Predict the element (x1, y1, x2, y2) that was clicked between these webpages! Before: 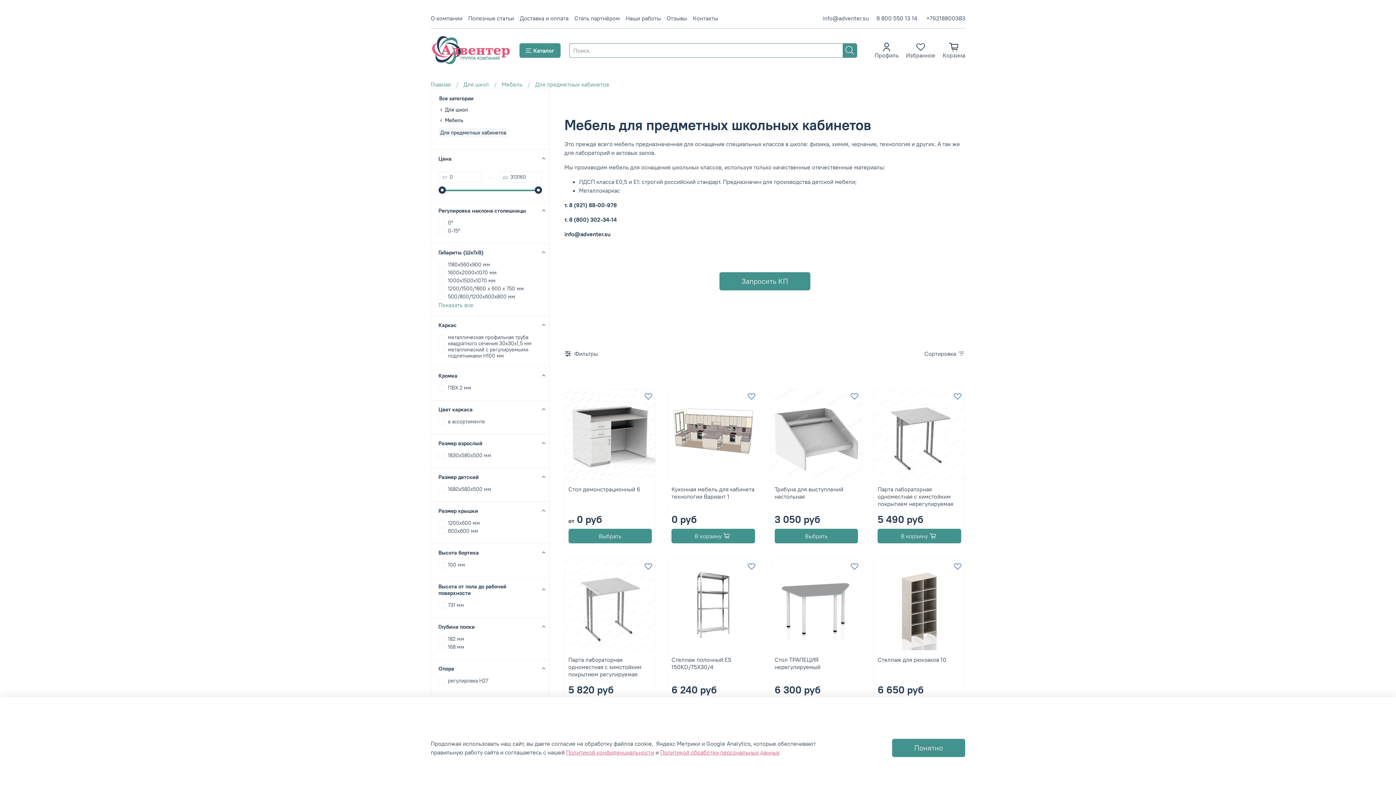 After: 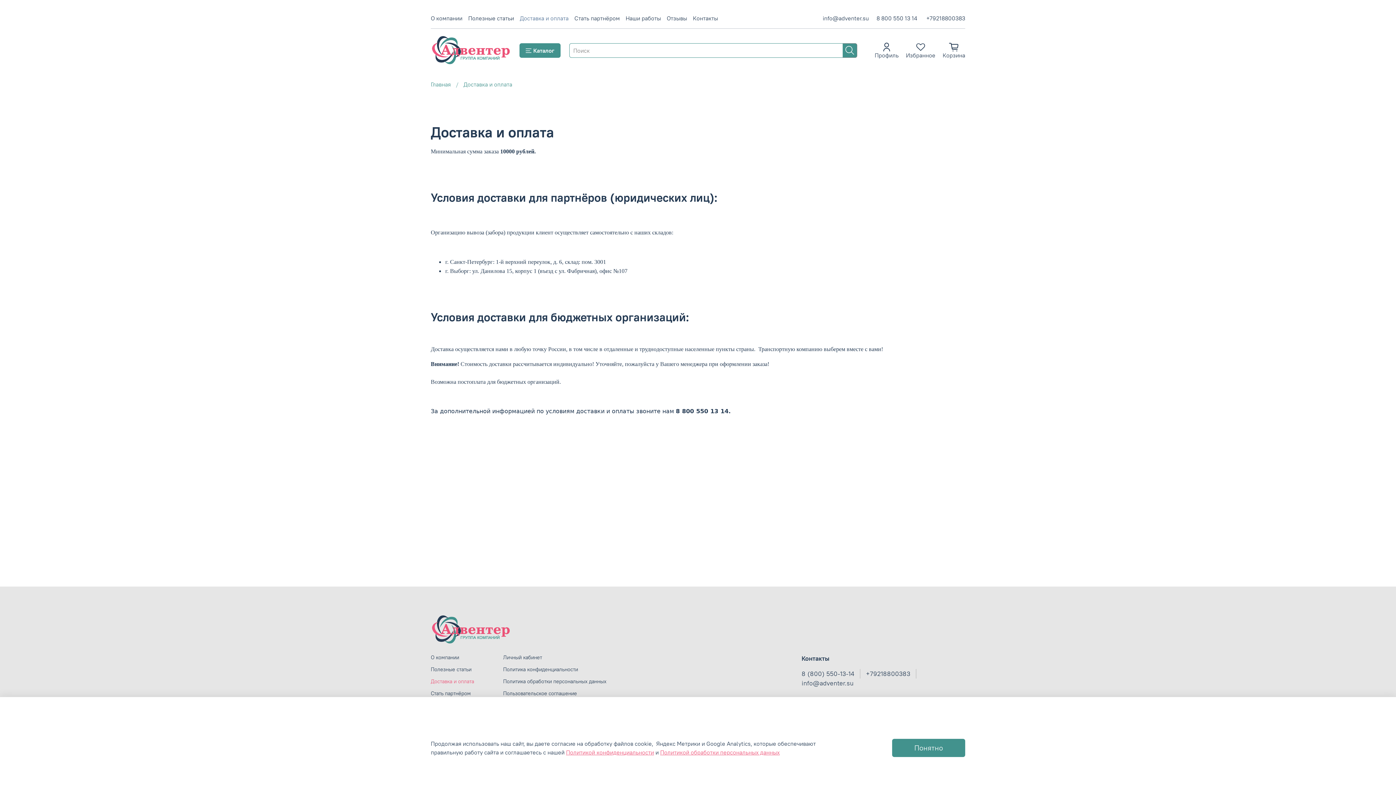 Action: label: Доставка и оплата bbox: (520, 14, 568, 21)